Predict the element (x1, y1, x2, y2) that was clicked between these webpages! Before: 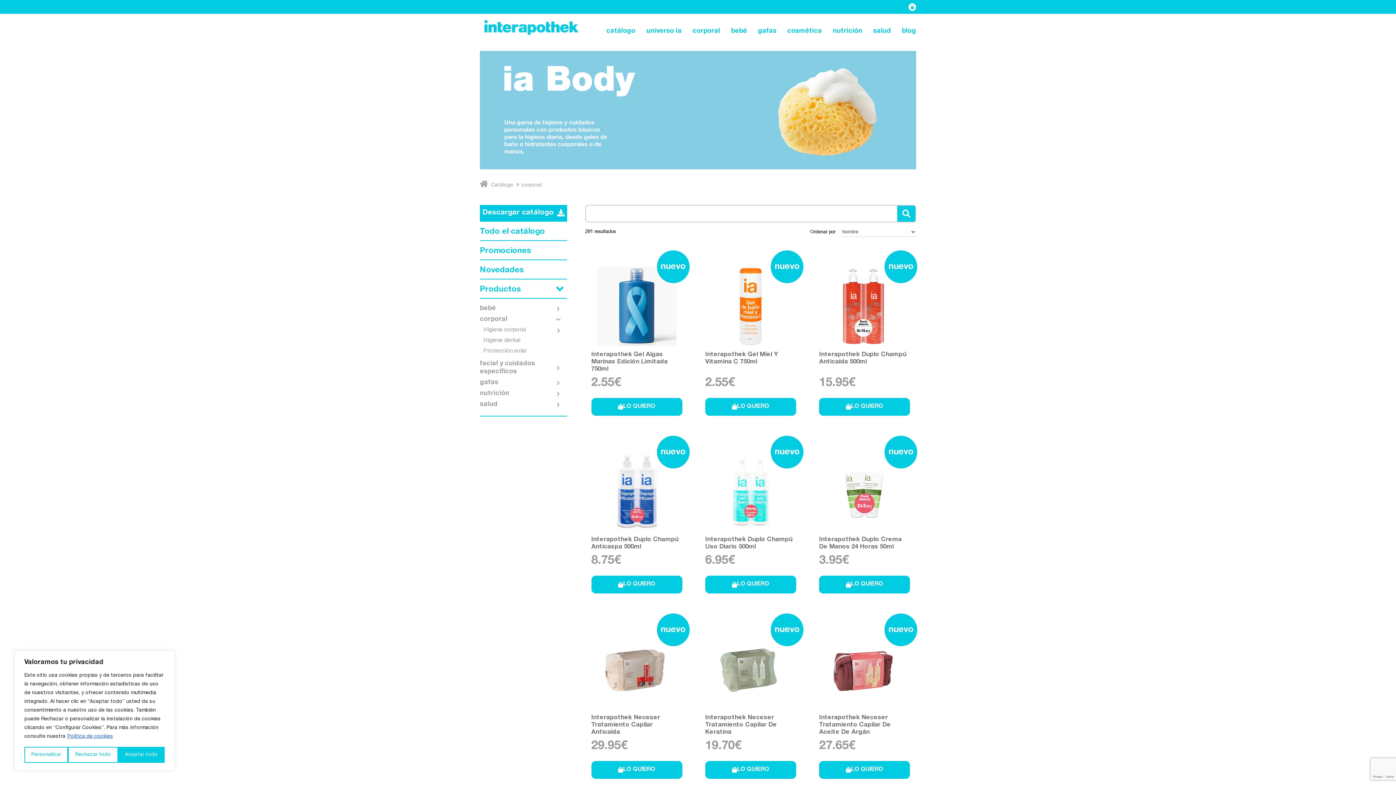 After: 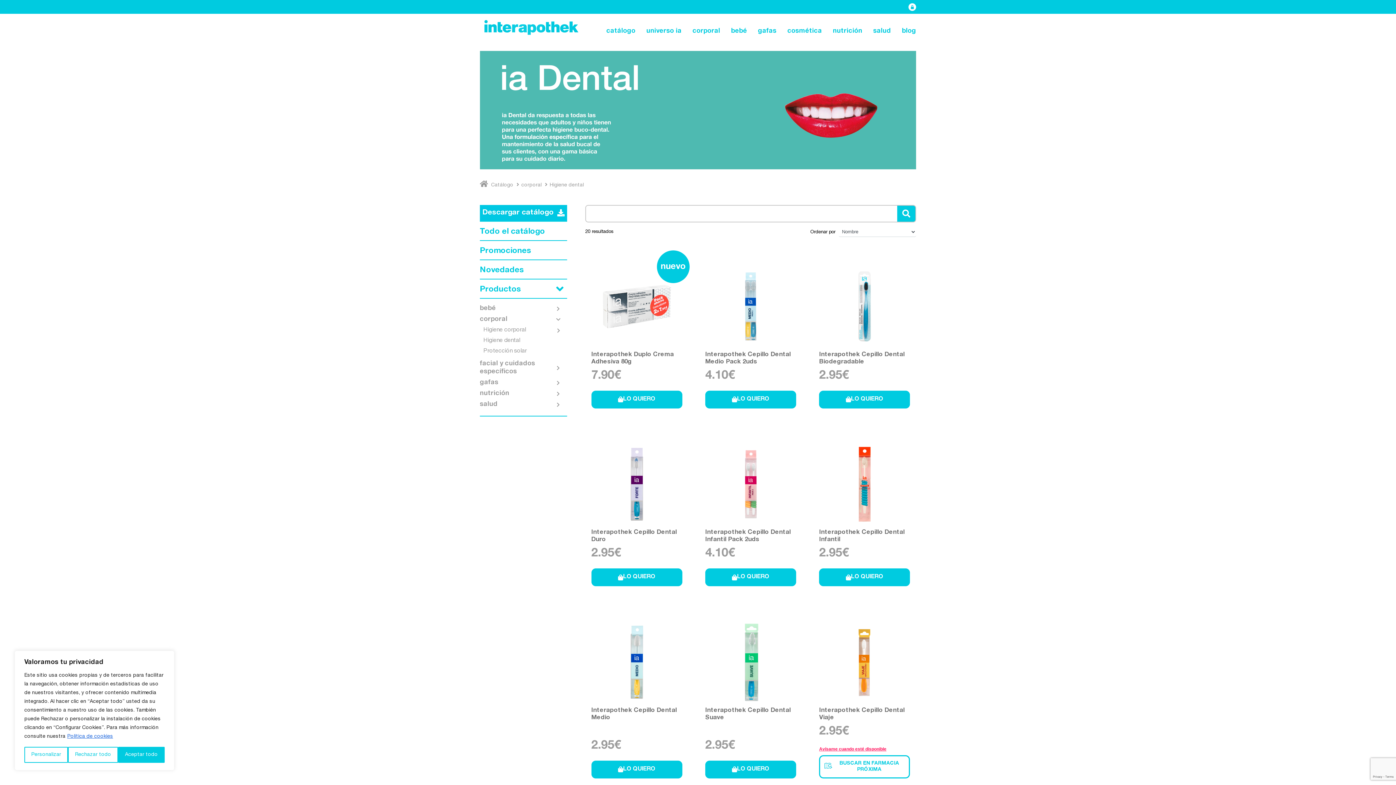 Action: bbox: (483, 337, 550, 344) label: Higiene dental